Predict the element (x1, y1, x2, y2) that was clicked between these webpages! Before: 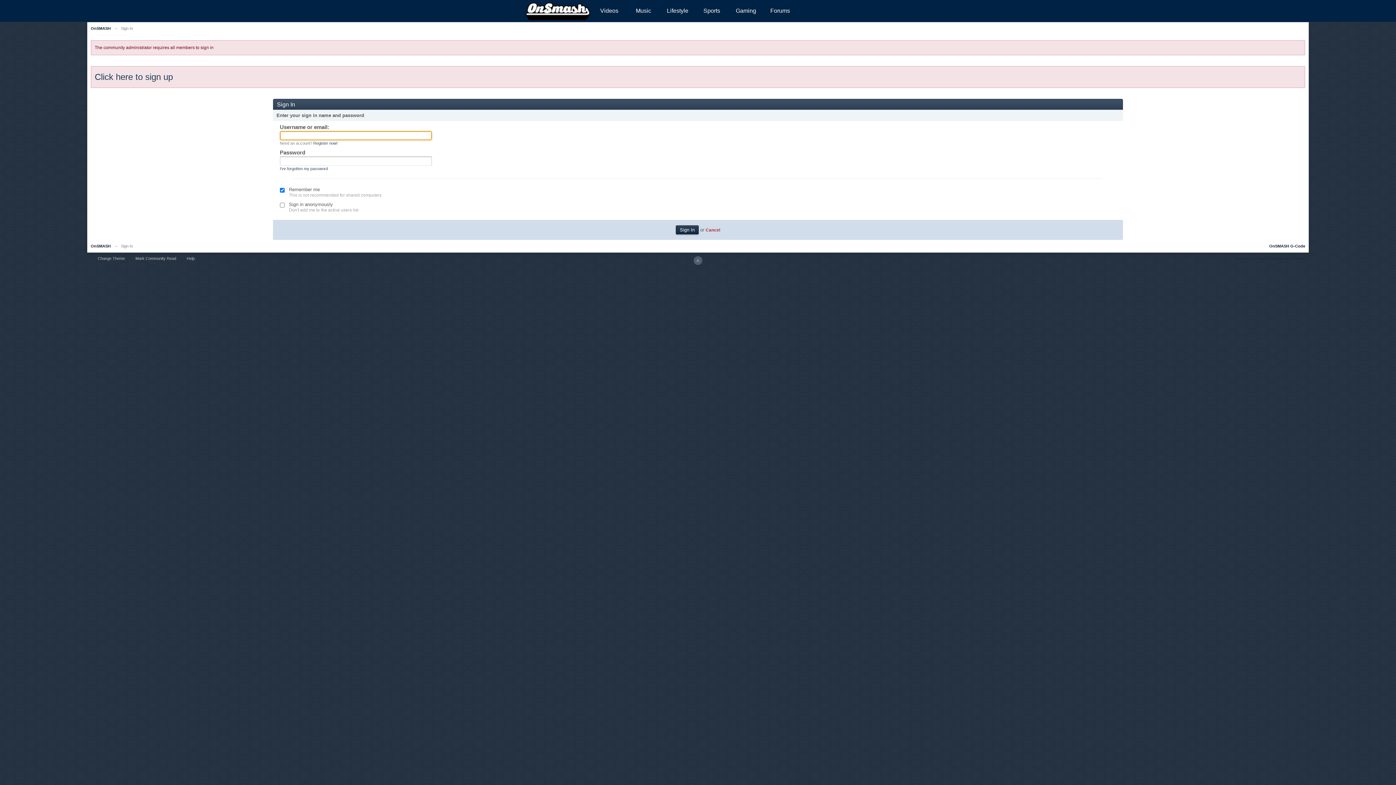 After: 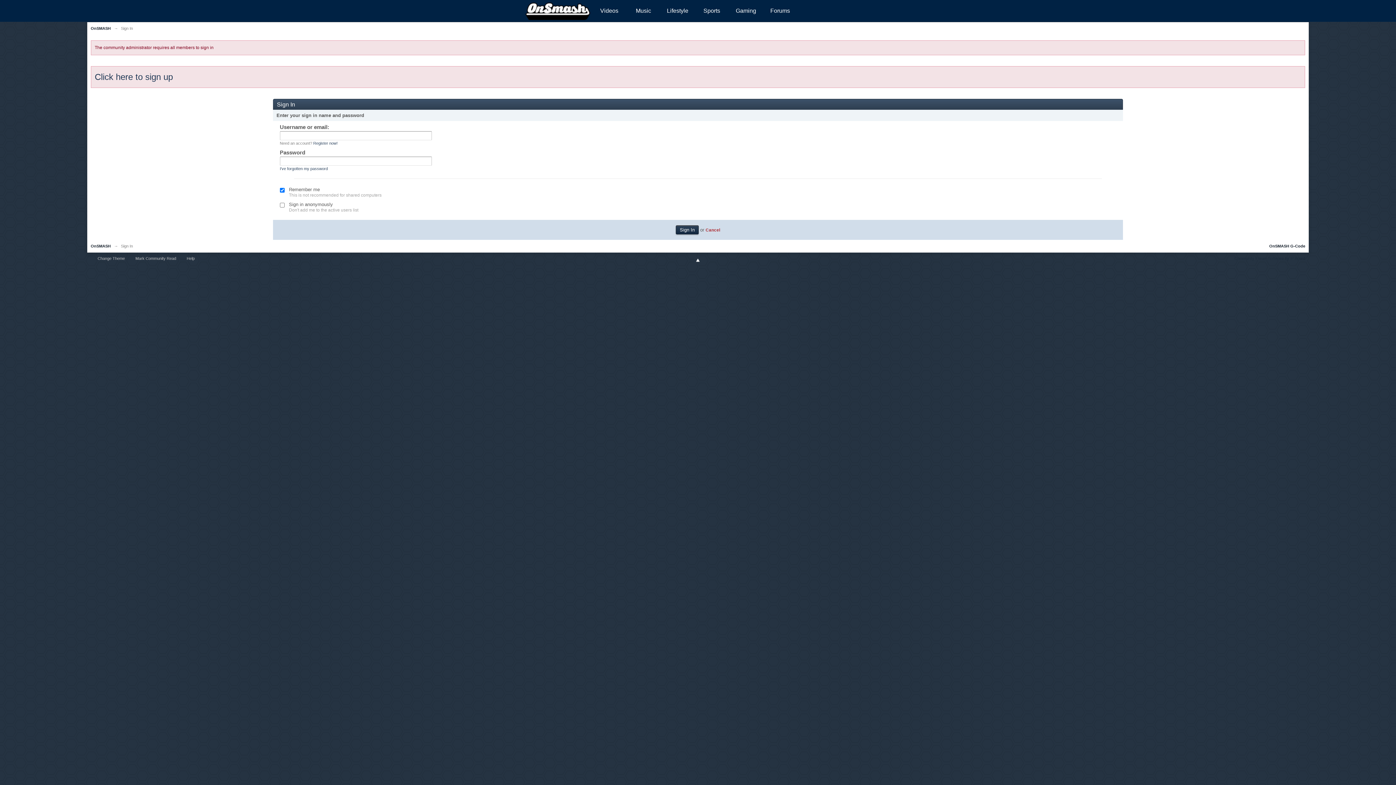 Action: bbox: (693, 256, 702, 264)